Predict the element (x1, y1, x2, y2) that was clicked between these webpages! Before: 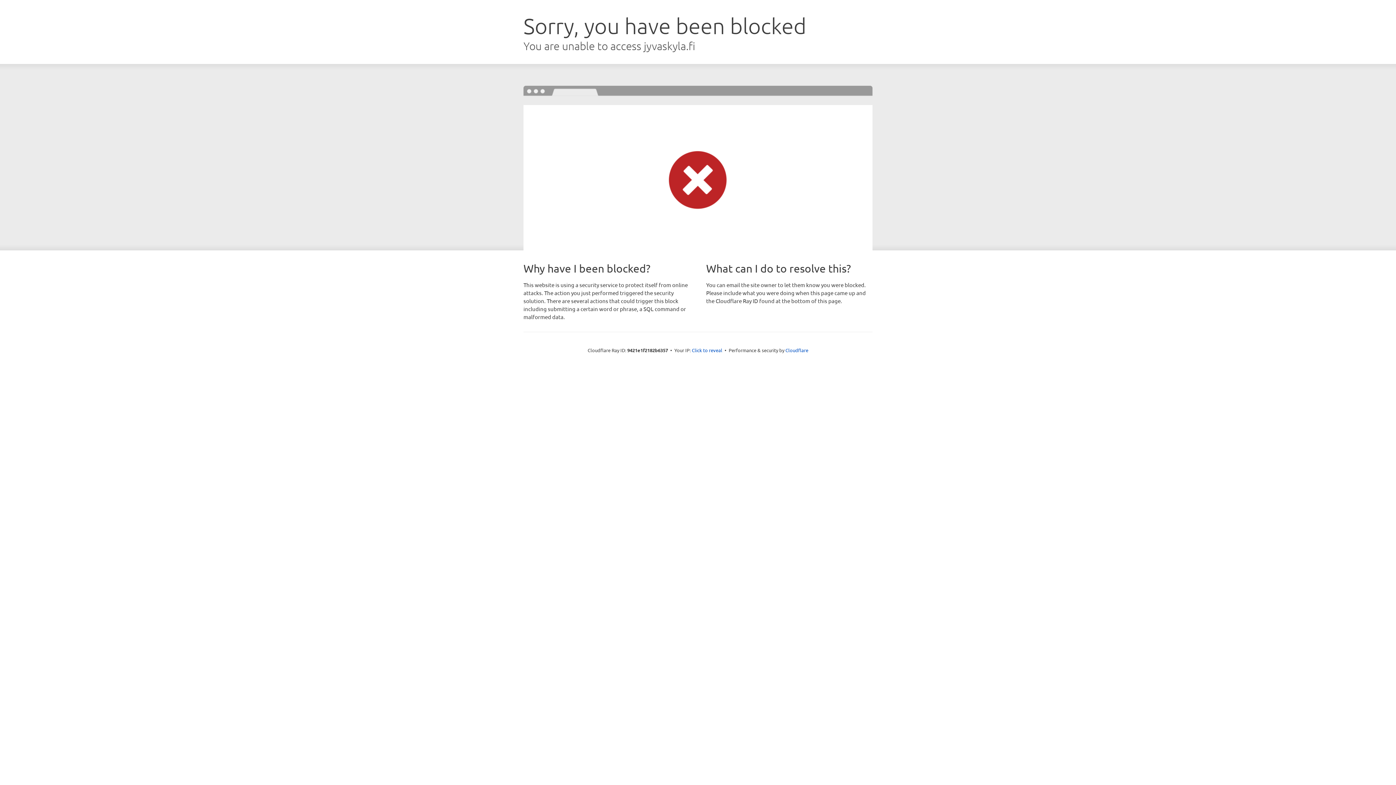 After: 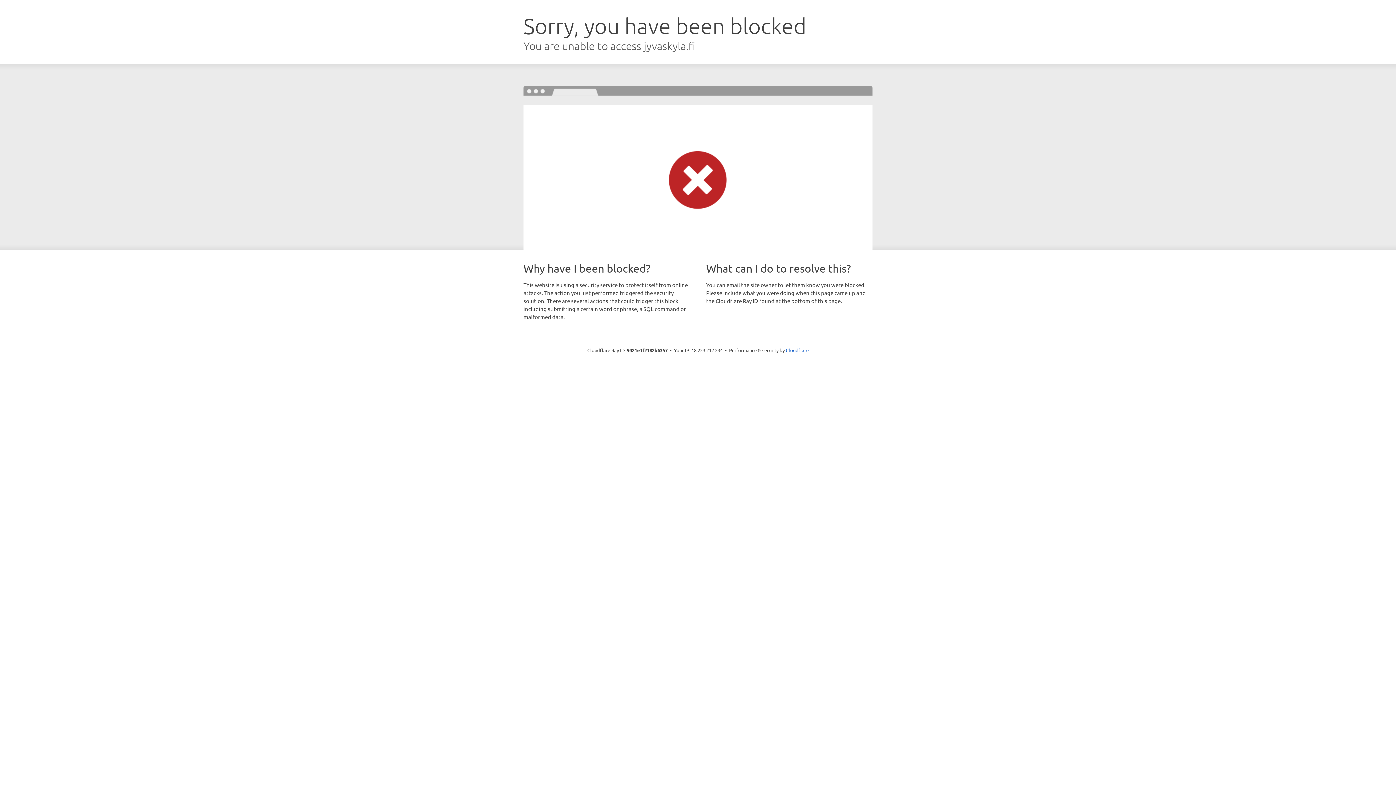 Action: bbox: (692, 346, 722, 353) label: Click to reveal